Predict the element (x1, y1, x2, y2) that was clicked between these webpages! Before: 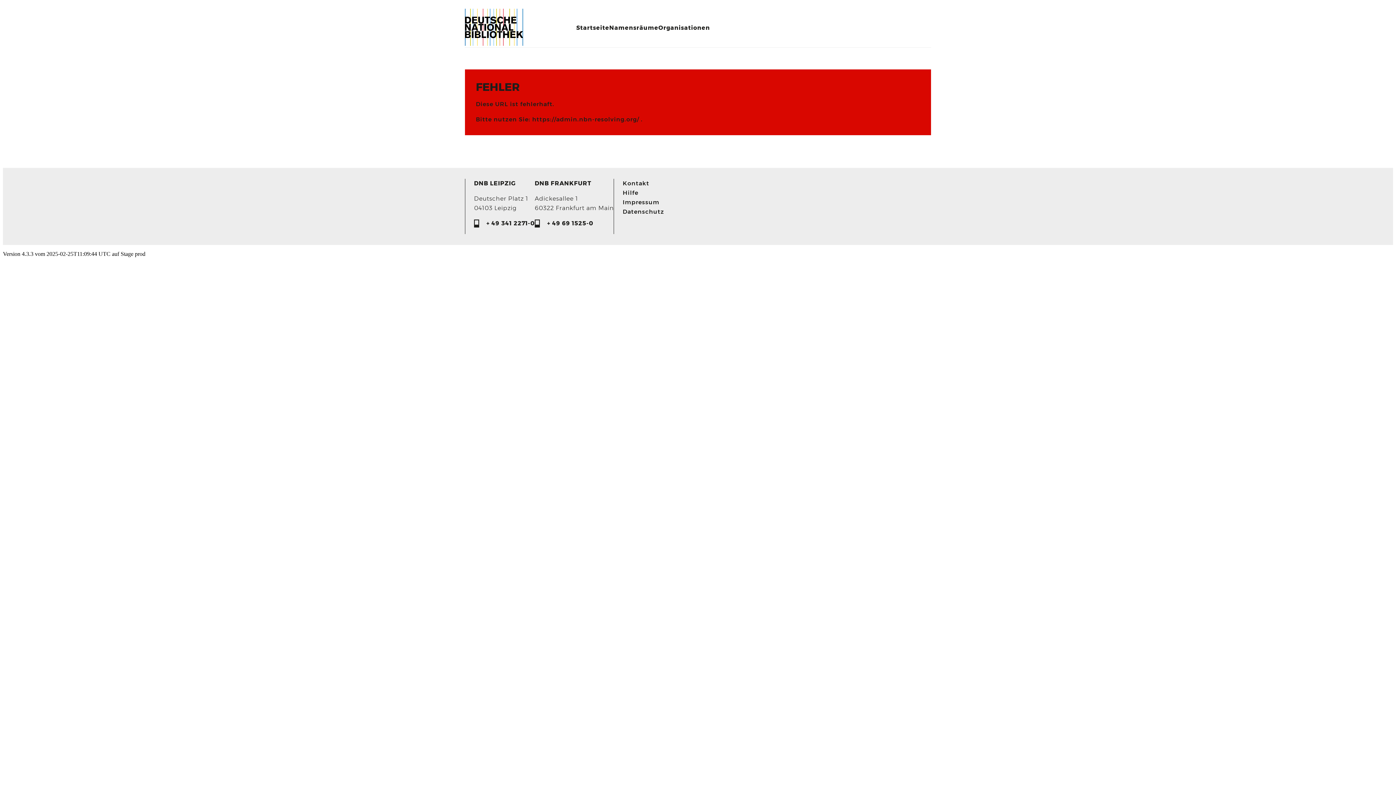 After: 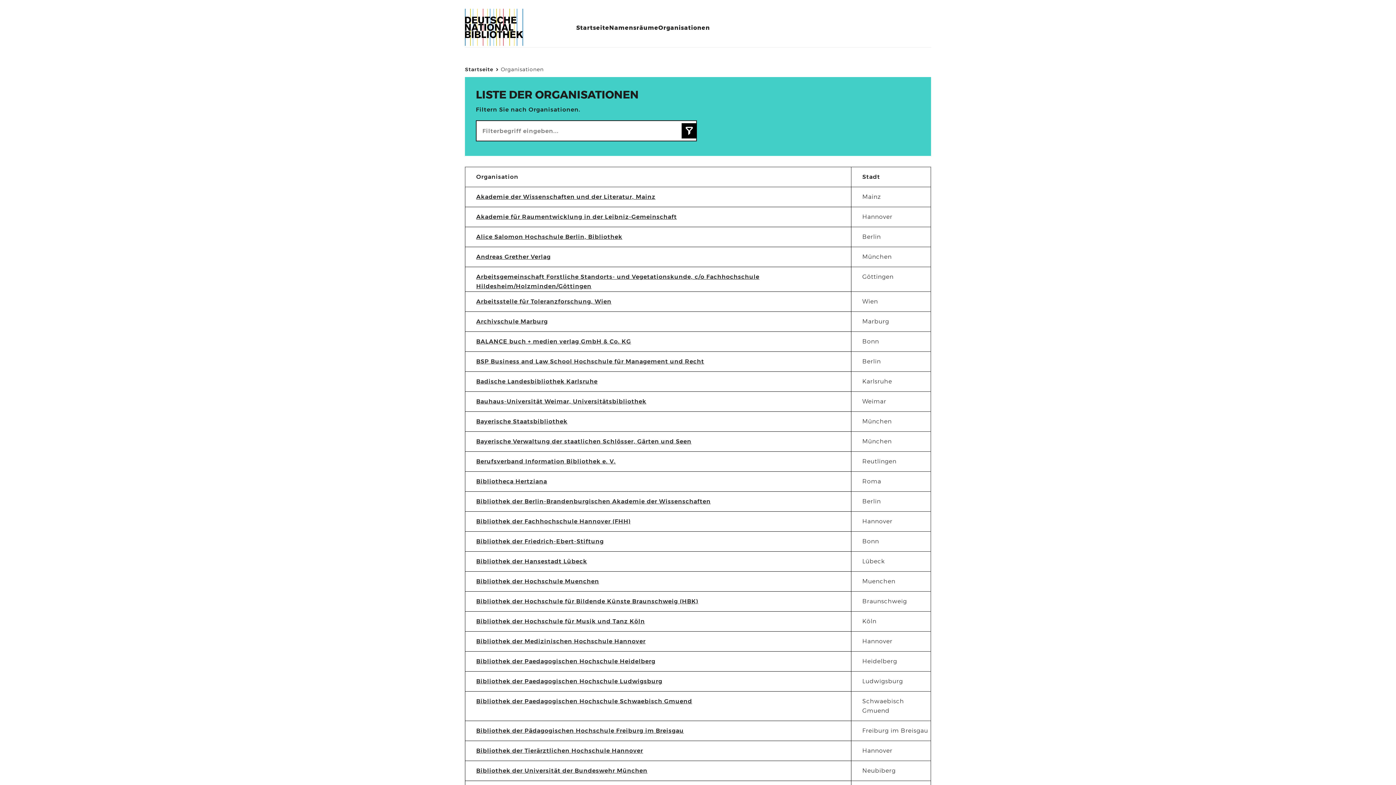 Action: bbox: (658, 23, 710, 32) label: Organisationen